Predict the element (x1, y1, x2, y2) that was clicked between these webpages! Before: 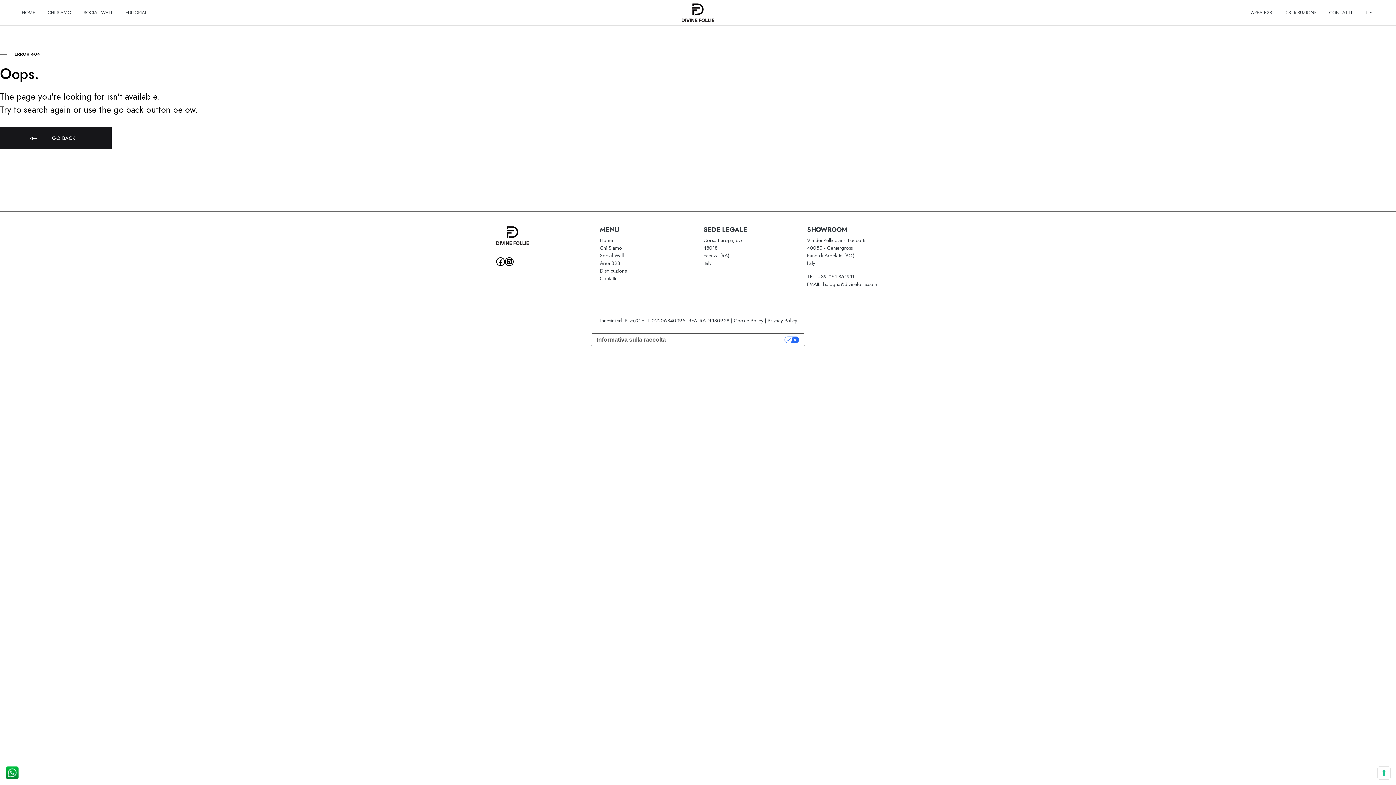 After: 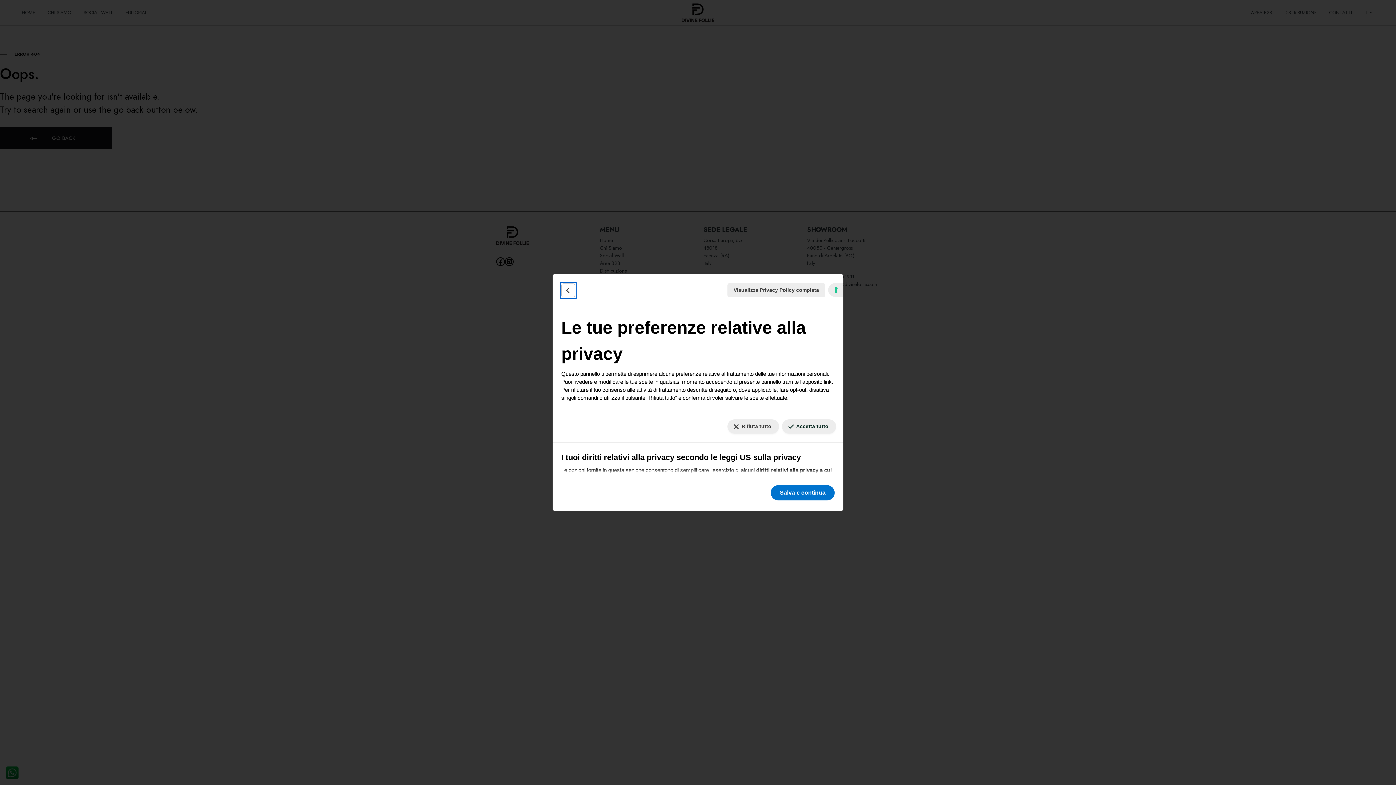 Action: label: Le tue preferenze relative alla privacy bbox: (671, 333, 805, 346)